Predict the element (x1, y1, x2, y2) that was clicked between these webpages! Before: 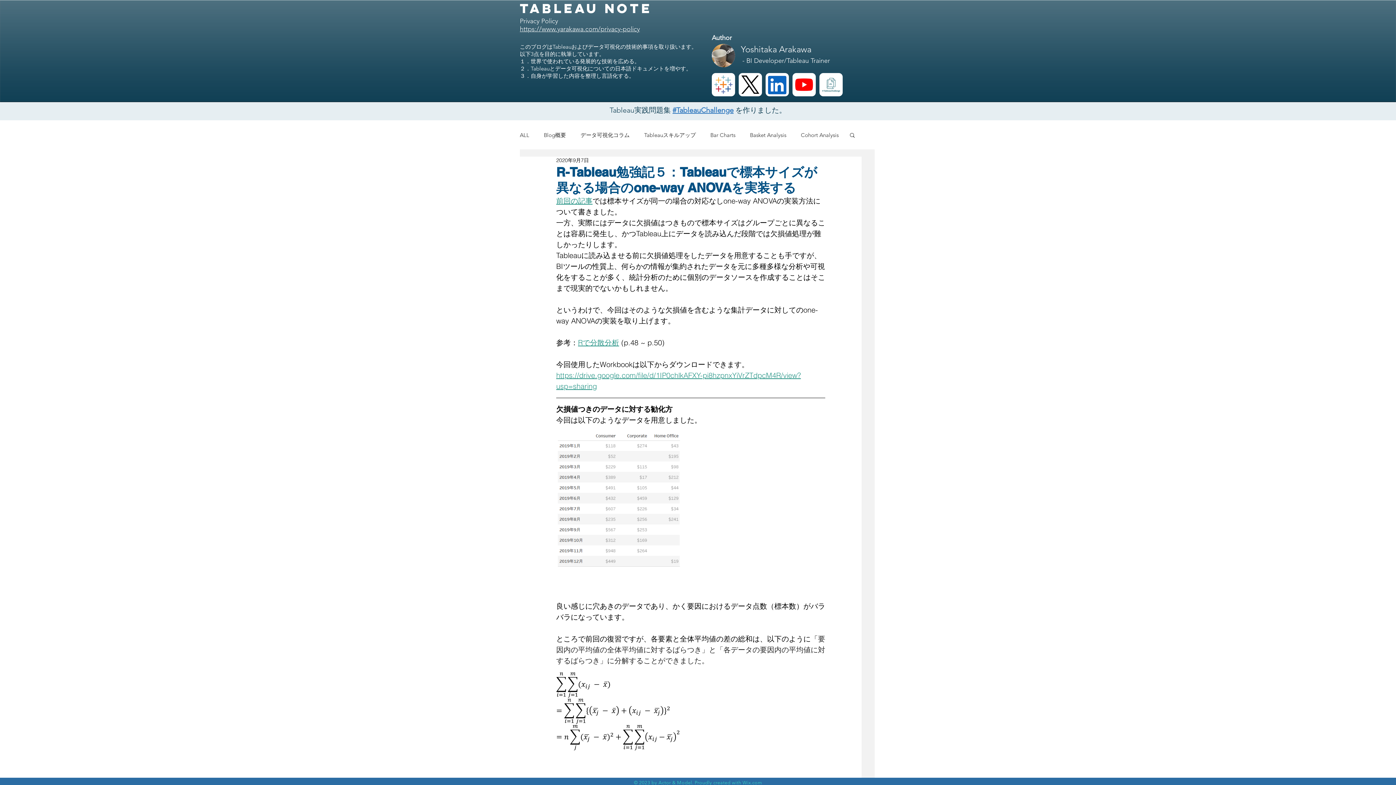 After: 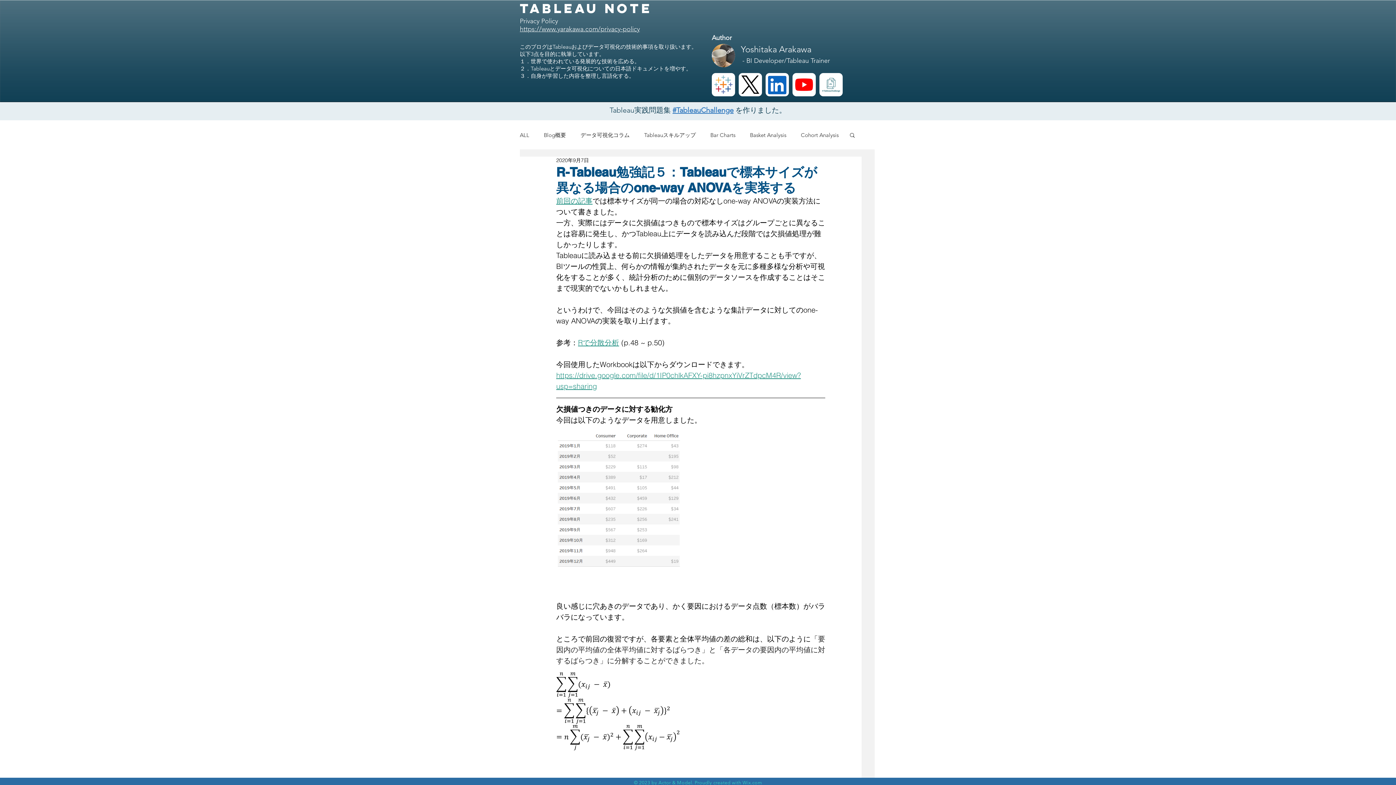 Action: bbox: (733, 105, 735, 114) label:  